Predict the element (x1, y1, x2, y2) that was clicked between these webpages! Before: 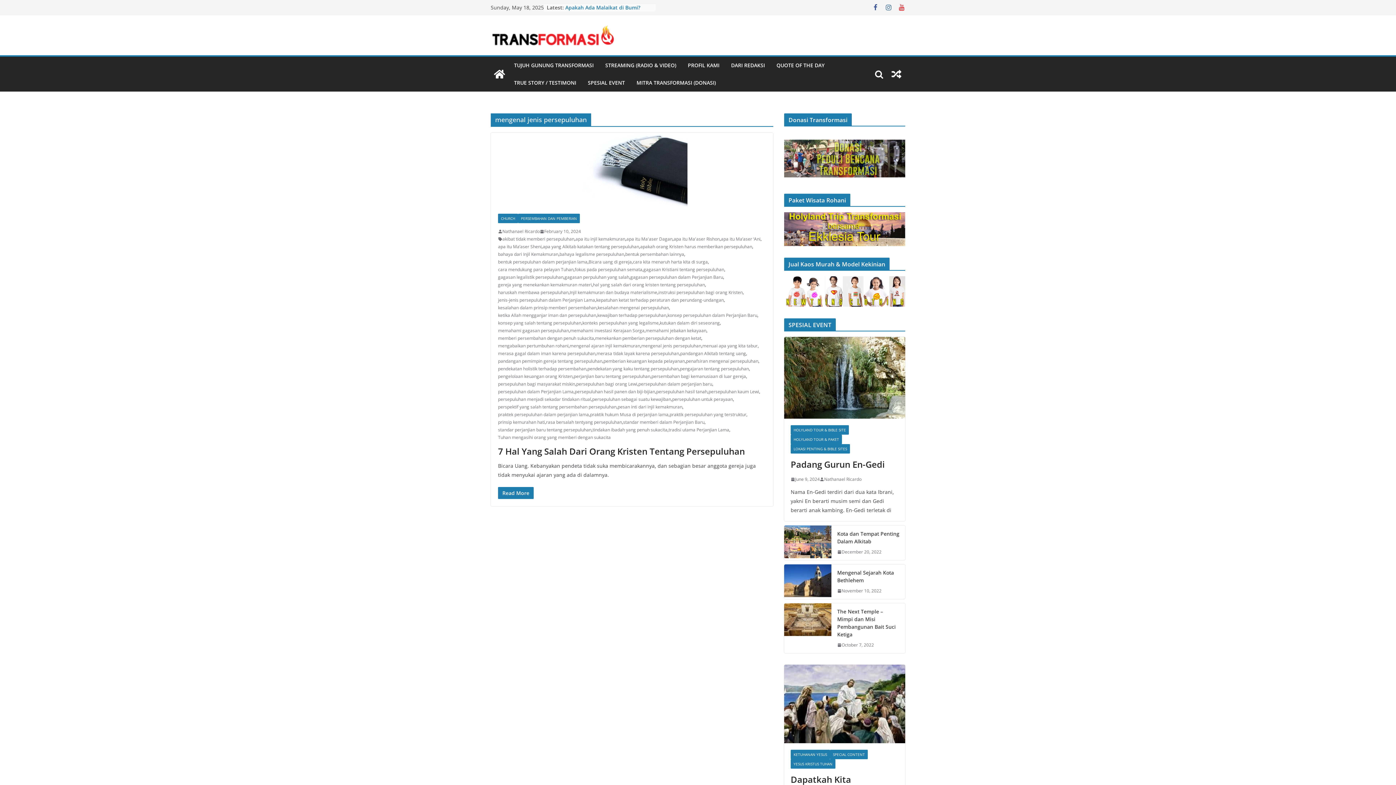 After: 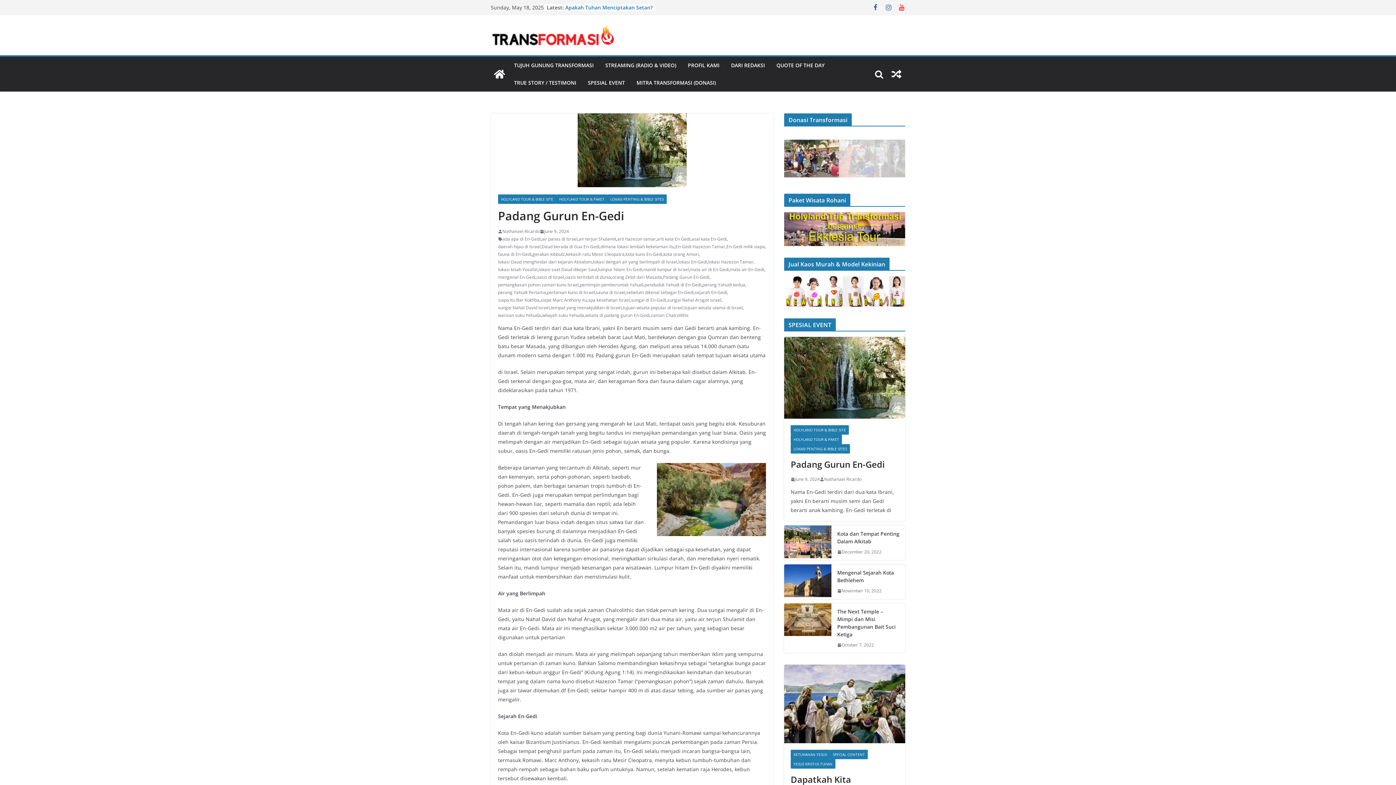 Action: bbox: (790, 475, 820, 483) label: June 9, 2024